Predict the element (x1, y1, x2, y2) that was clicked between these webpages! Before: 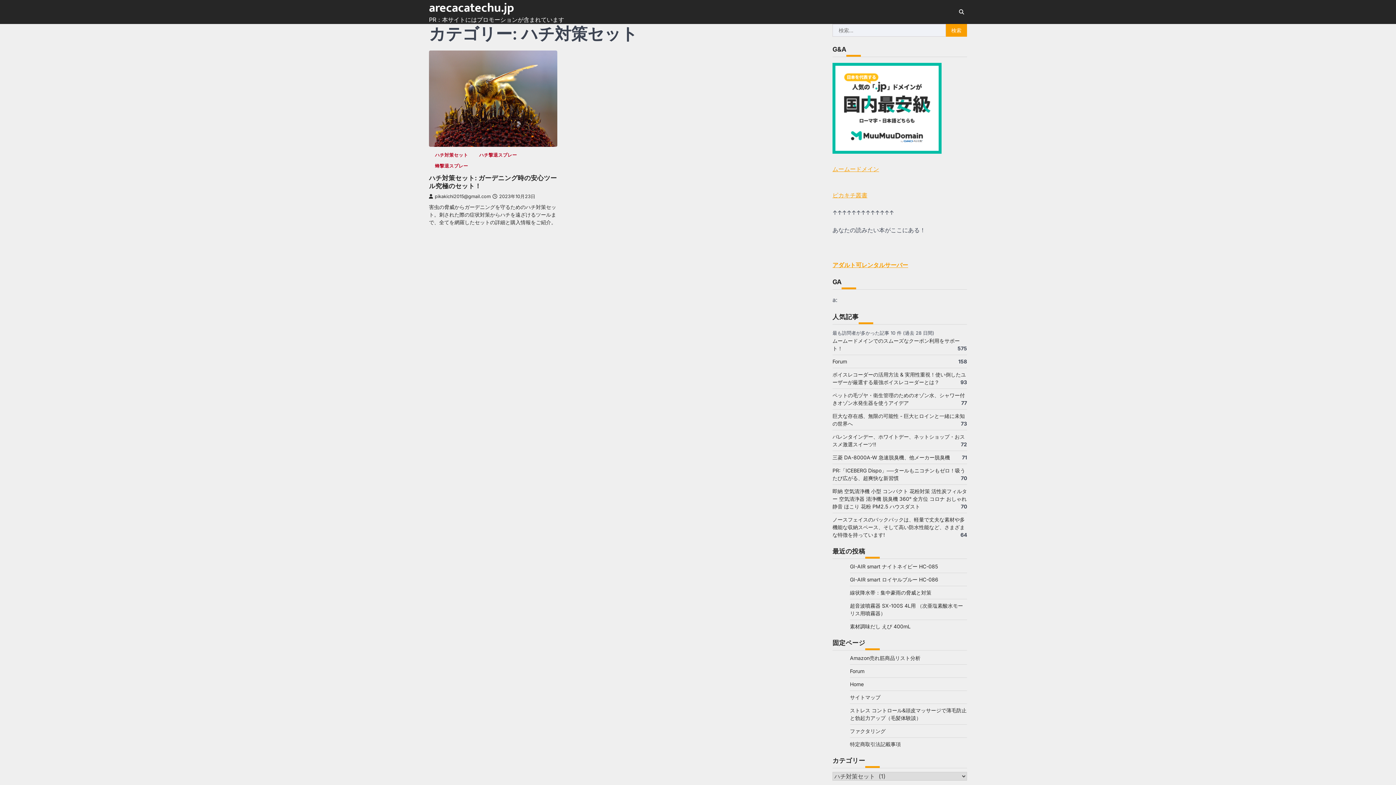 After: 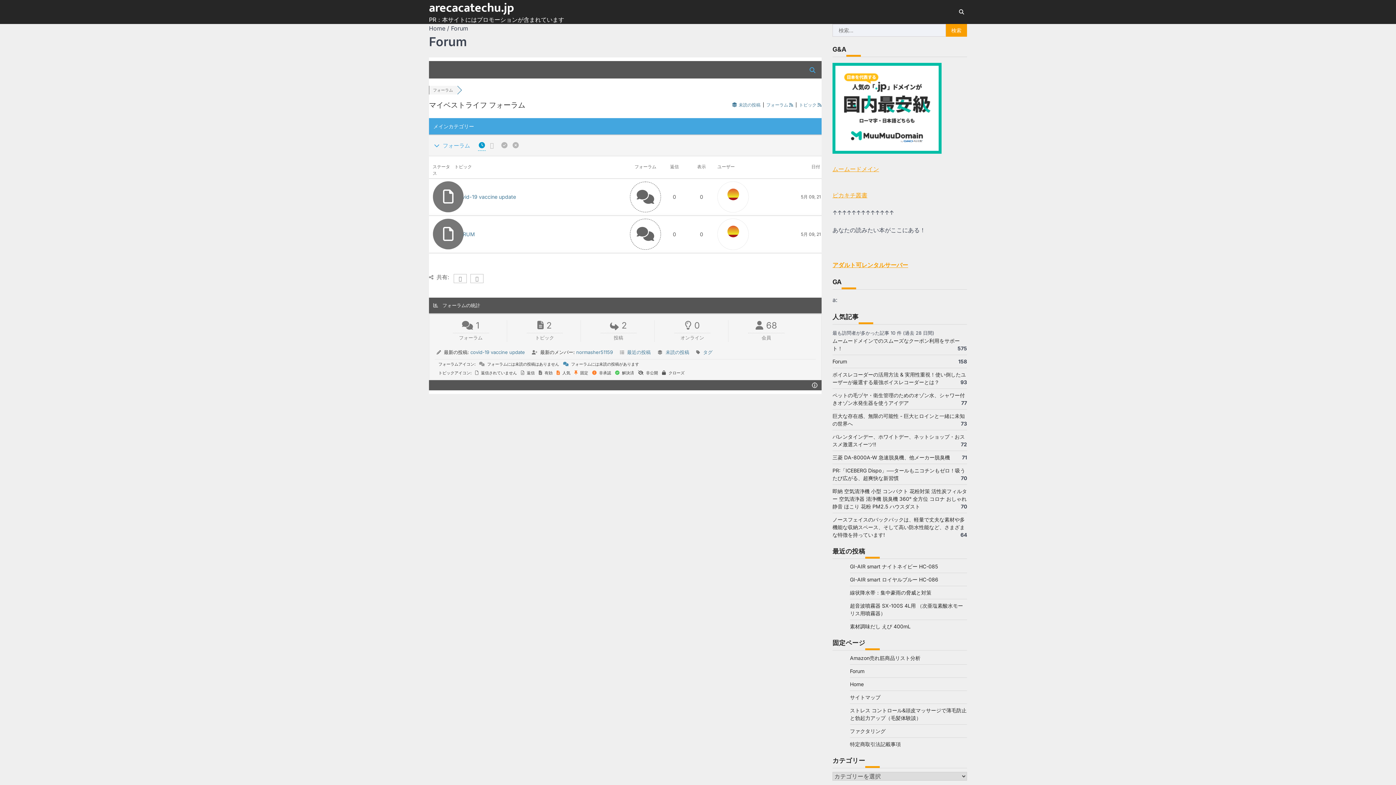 Action: bbox: (850, 668, 864, 674) label: Forum